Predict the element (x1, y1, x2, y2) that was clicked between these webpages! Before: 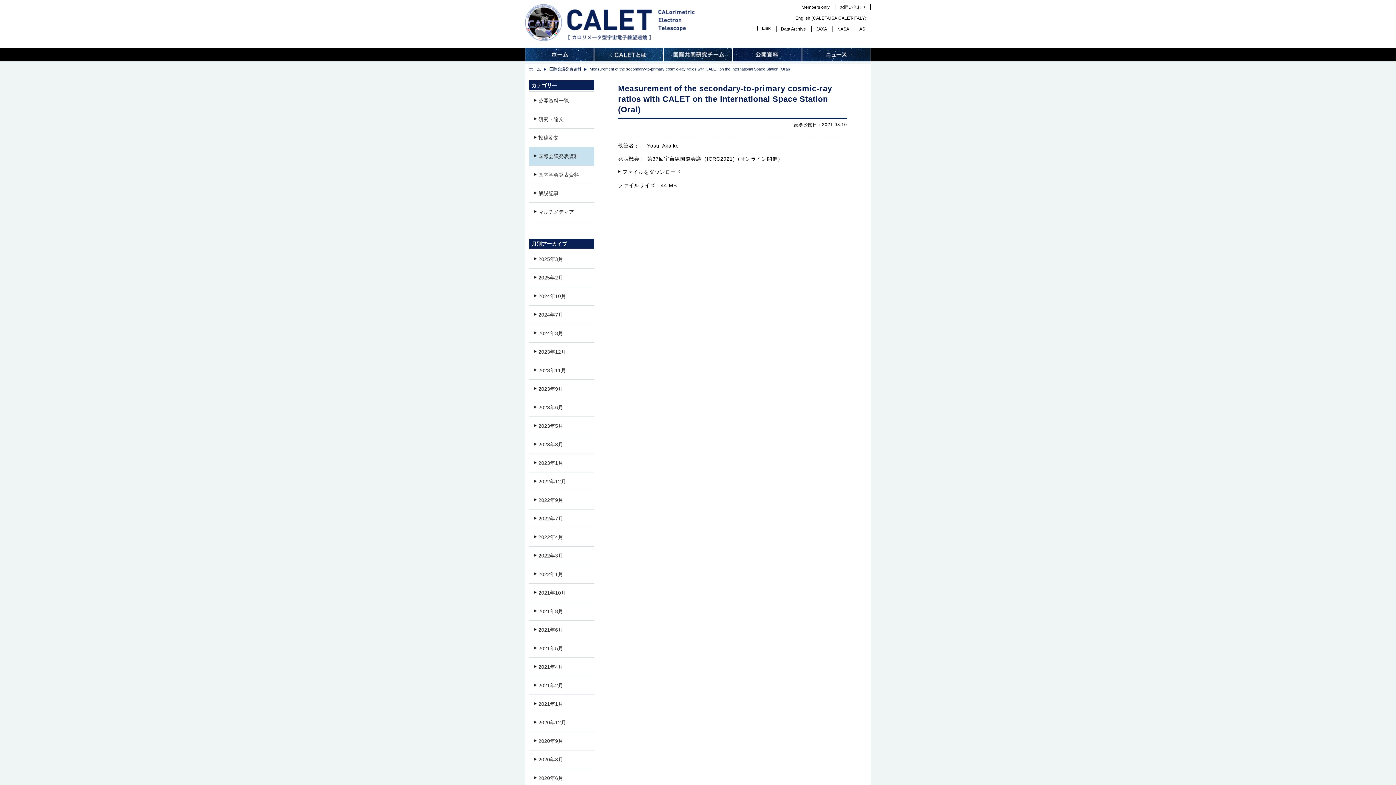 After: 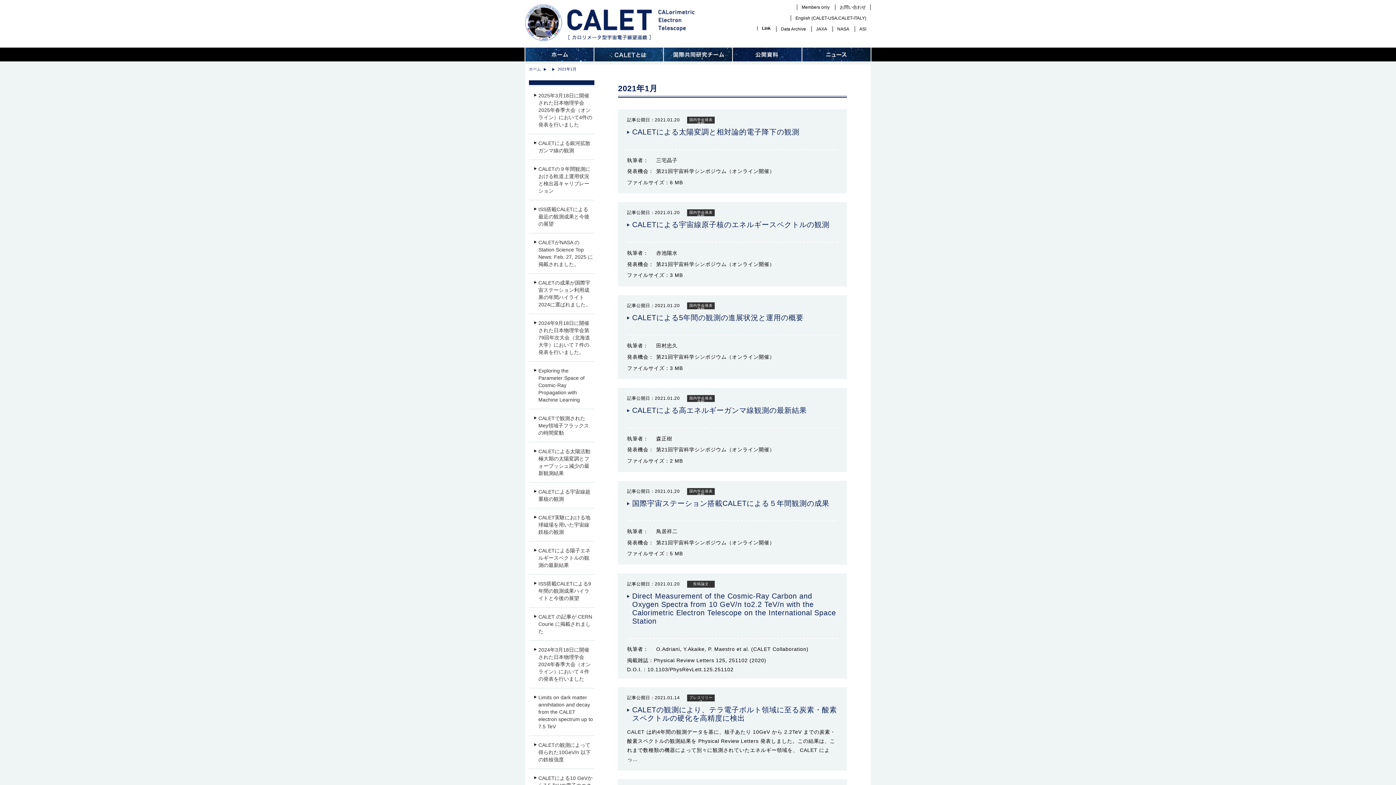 Action: bbox: (529, 695, 594, 713) label: 2021年1月